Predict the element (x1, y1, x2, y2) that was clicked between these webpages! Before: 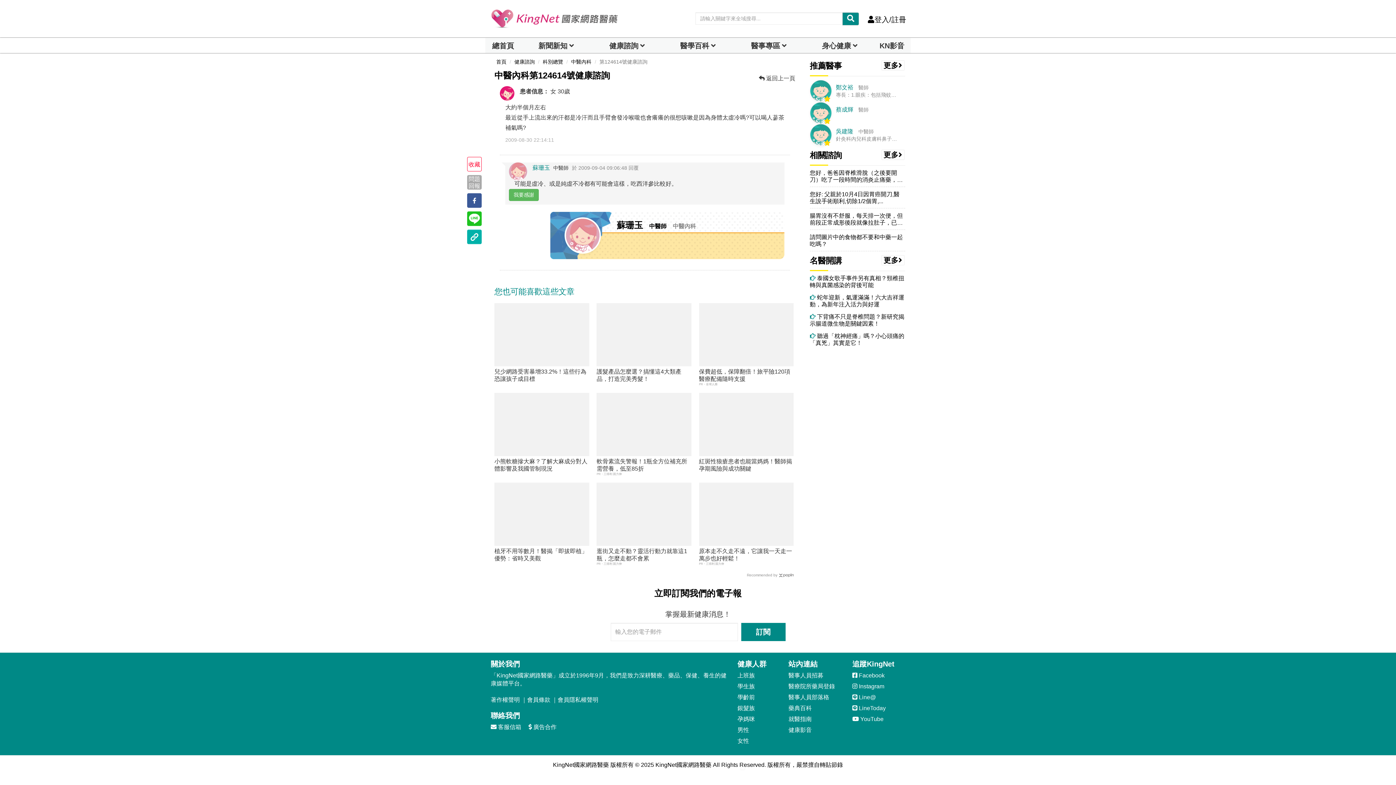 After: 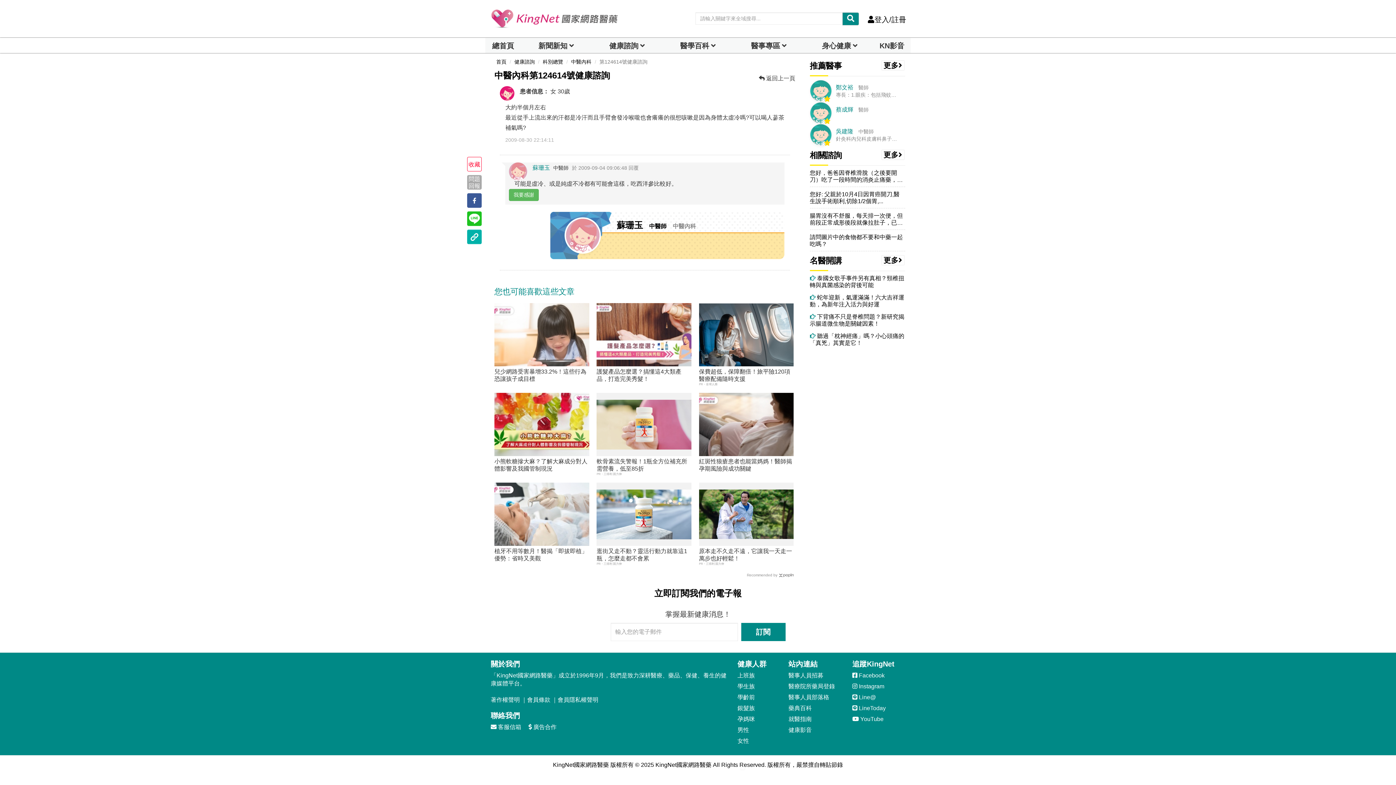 Action: bbox: (836, 84, 853, 90) label: 鄭文裕